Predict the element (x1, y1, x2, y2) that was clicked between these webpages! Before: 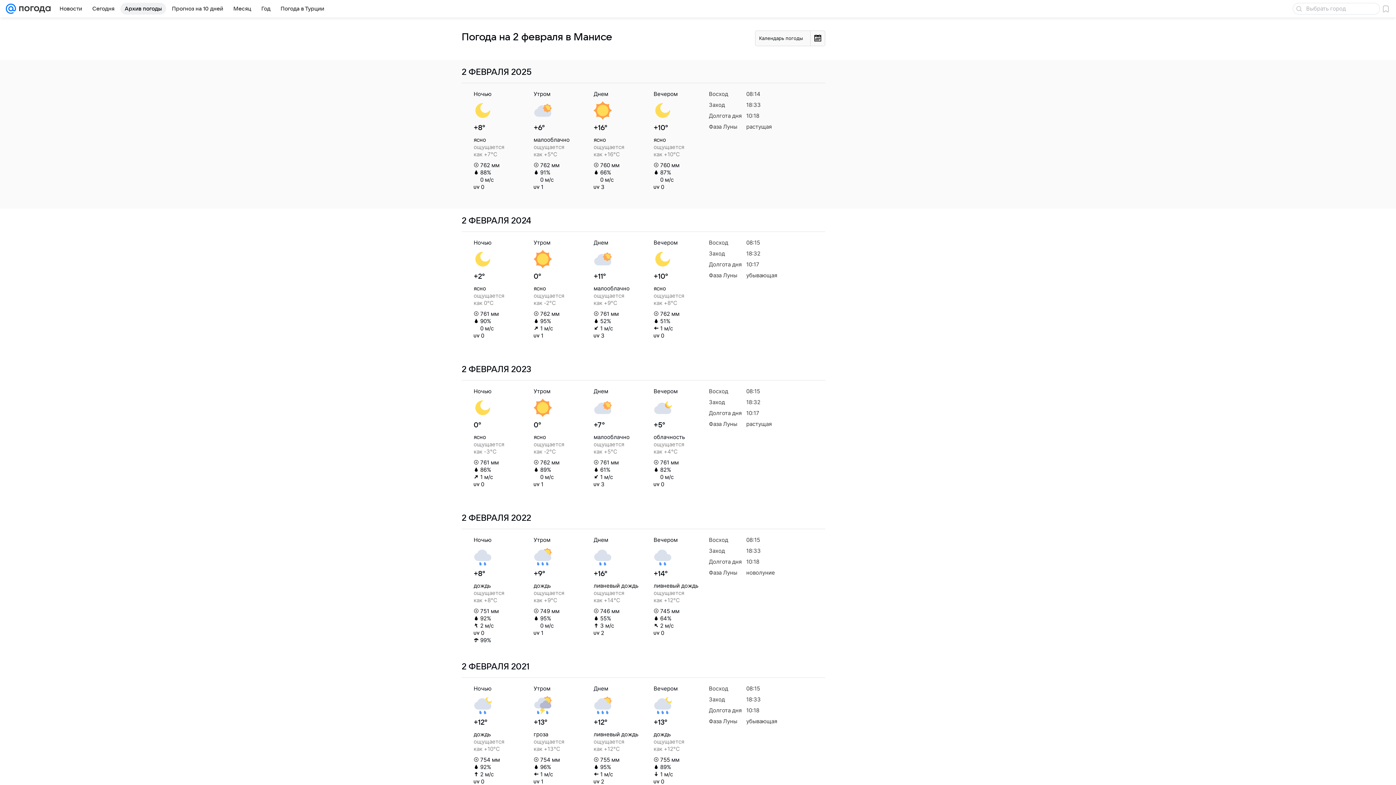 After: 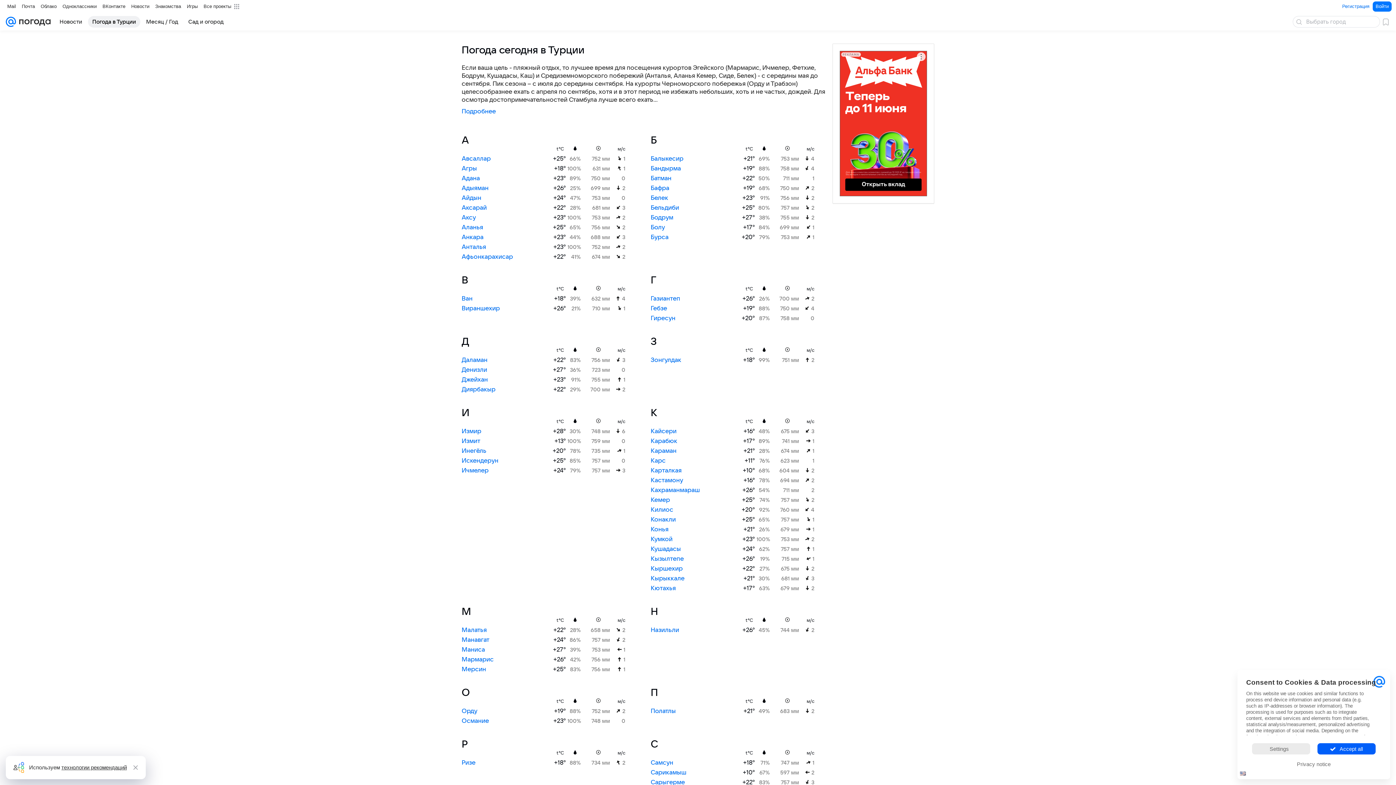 Action: bbox: (276, 2, 328, 14) label: Погода в Турции